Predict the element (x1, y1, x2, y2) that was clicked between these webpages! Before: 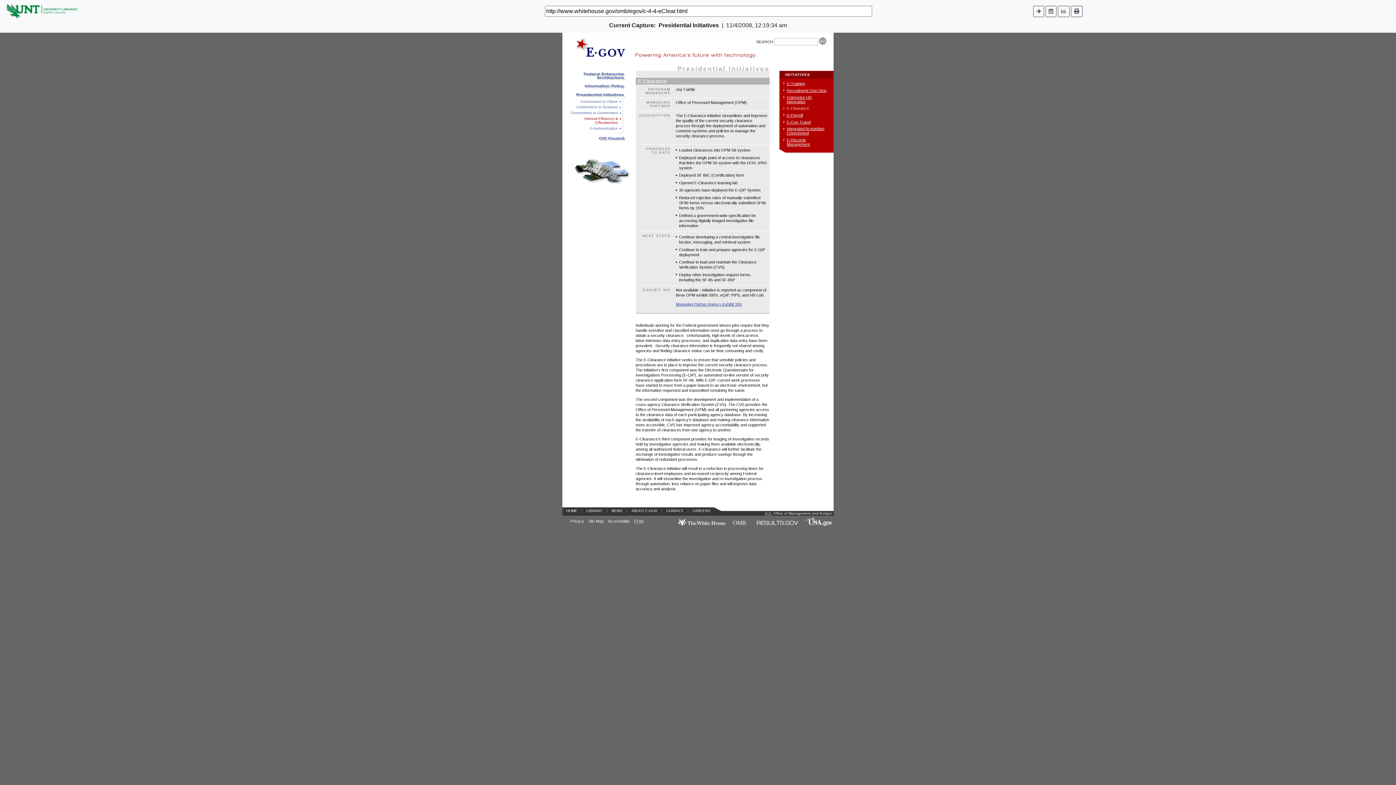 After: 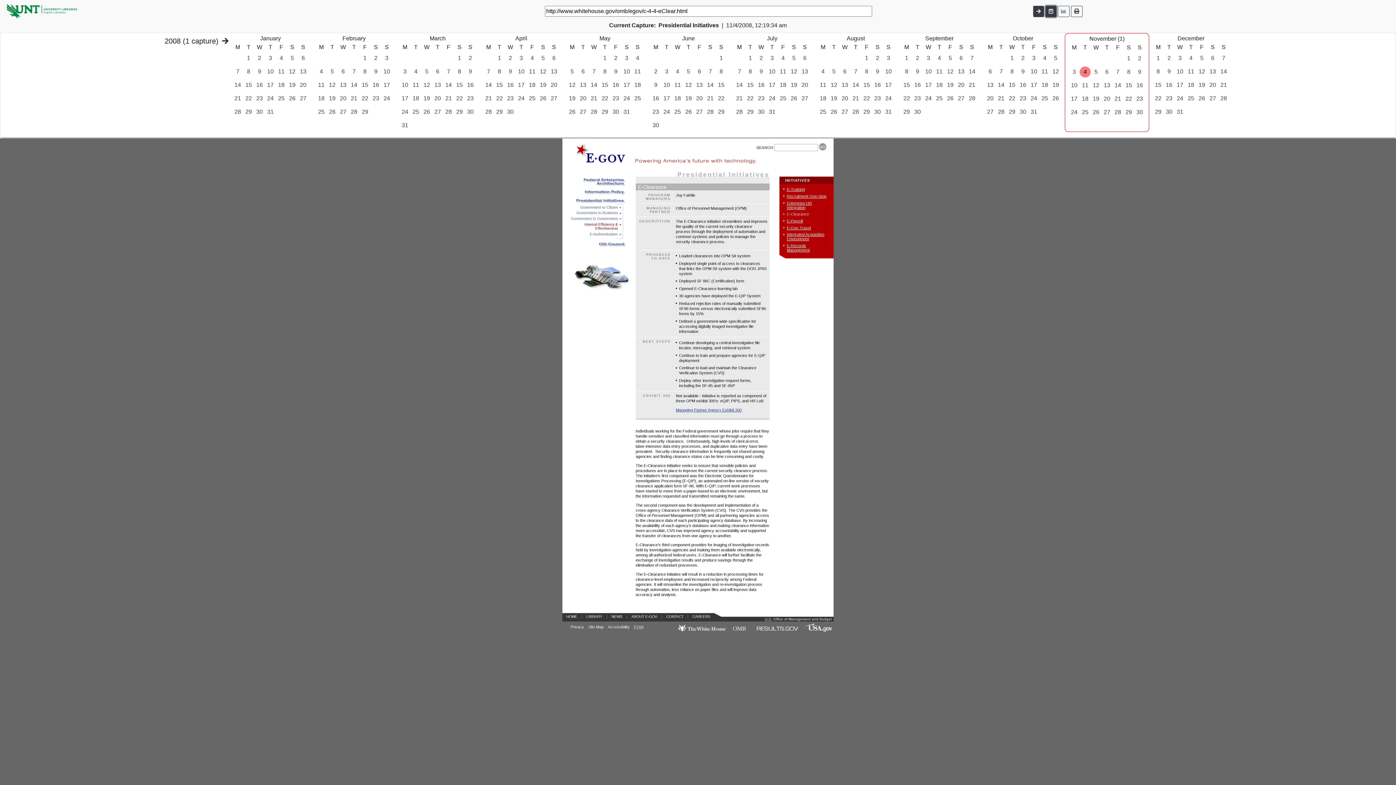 Action: bbox: (1045, 5, 1056, 16)